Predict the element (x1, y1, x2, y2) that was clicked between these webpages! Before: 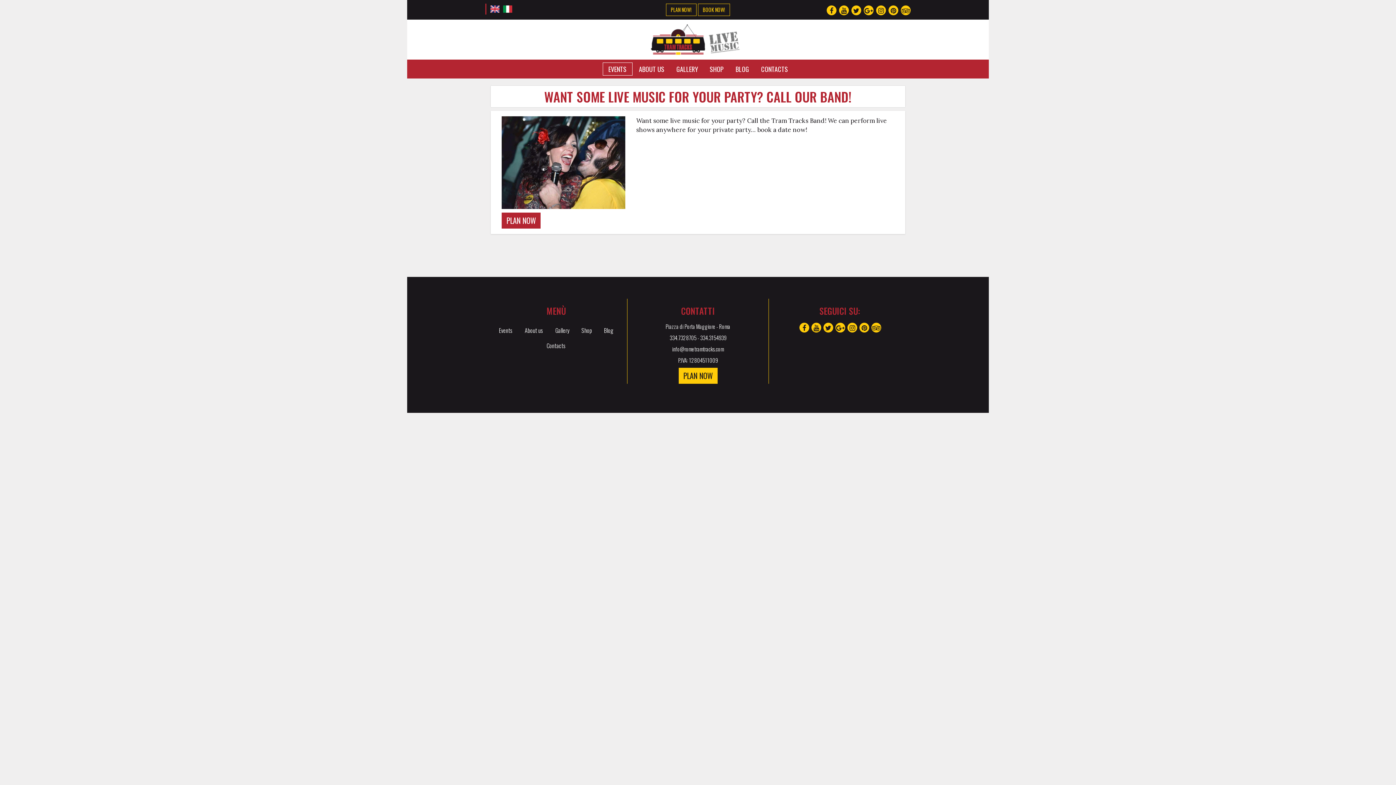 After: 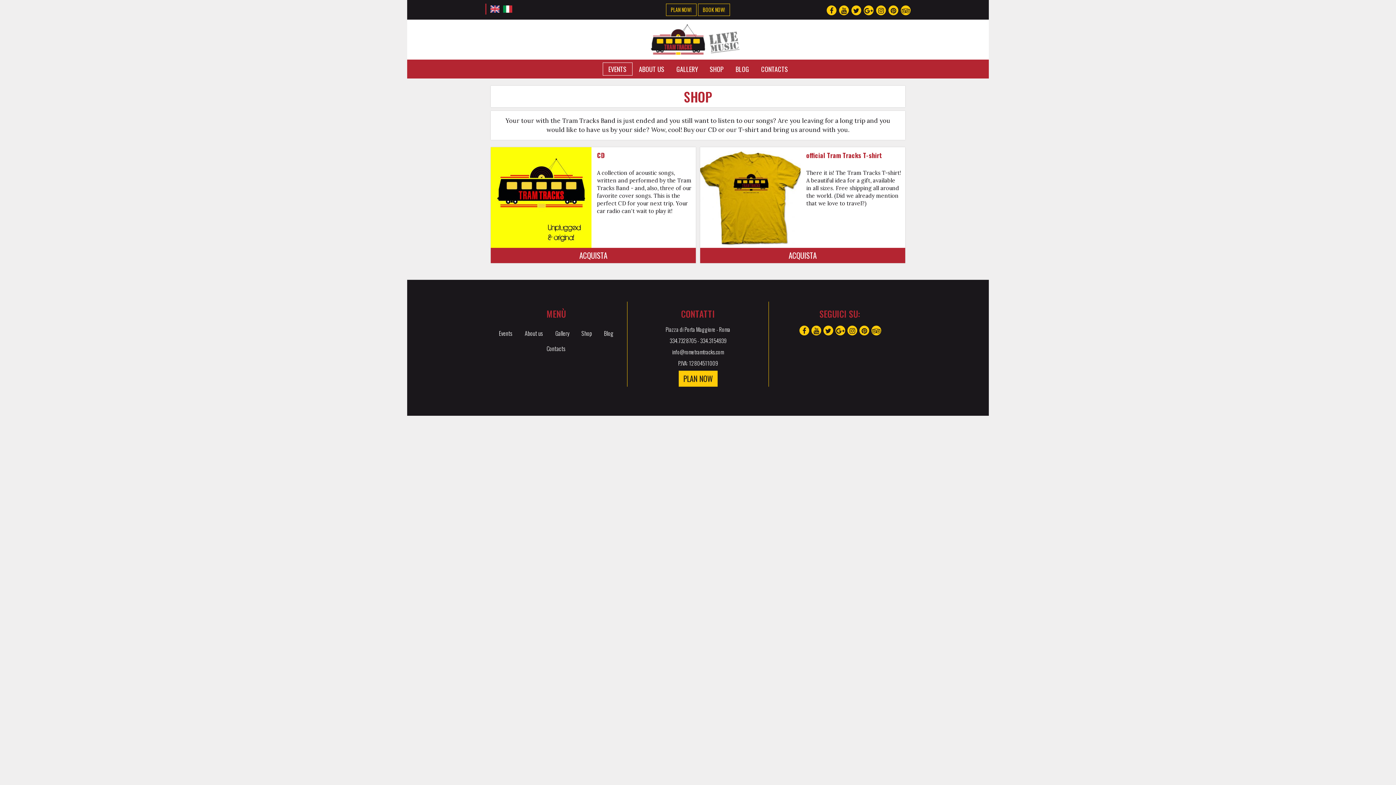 Action: bbox: (576, 322, 597, 338) label: Shop